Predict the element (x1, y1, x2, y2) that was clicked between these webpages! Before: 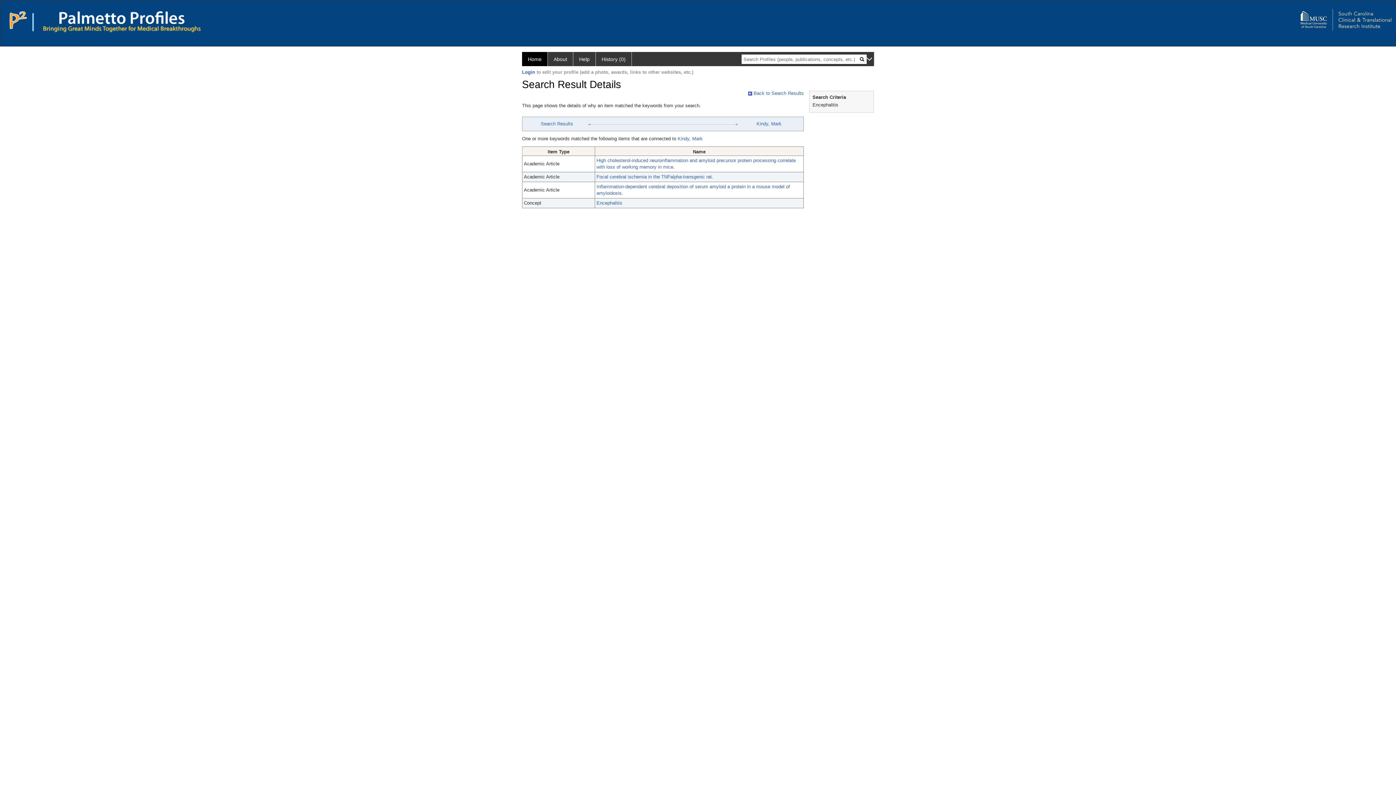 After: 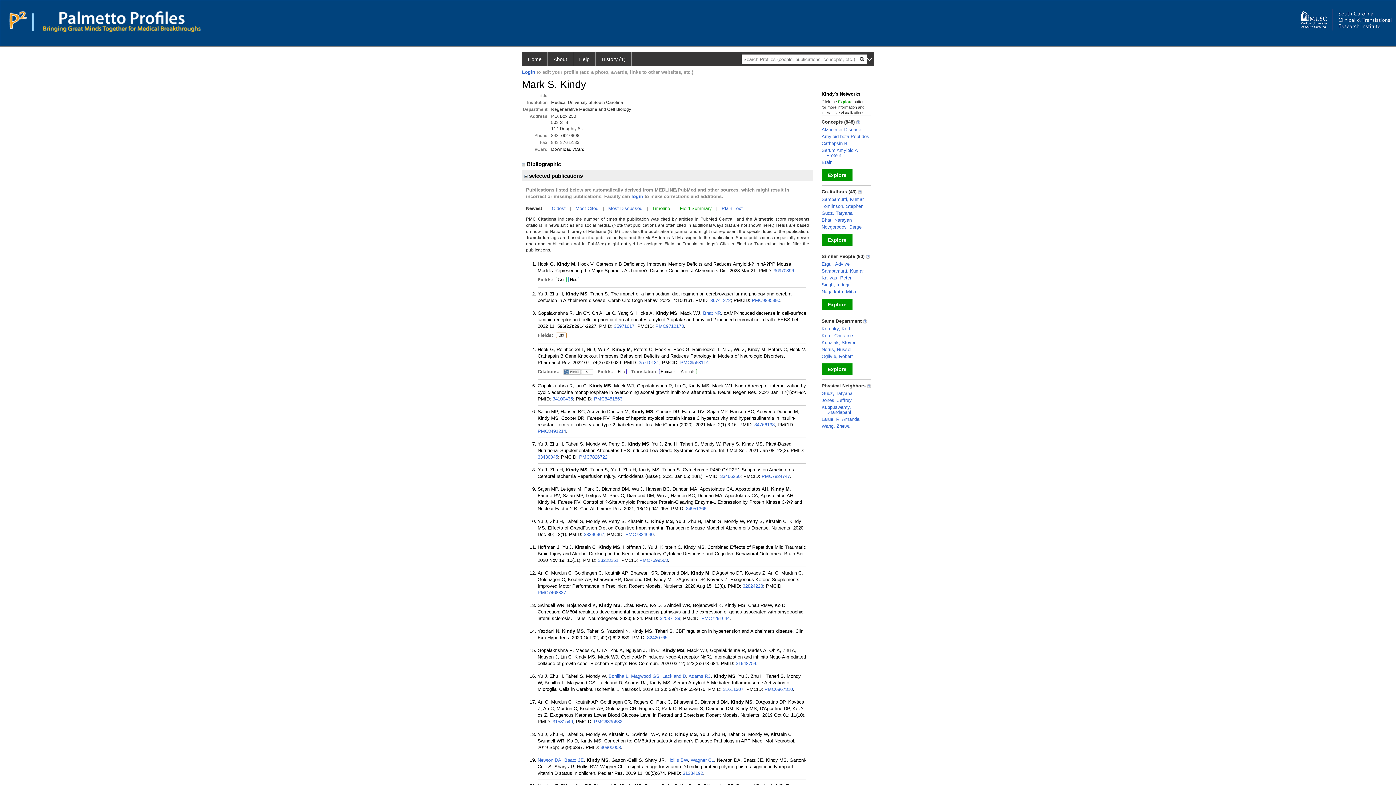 Action: bbox: (756, 121, 781, 126) label: Kindy, Mark